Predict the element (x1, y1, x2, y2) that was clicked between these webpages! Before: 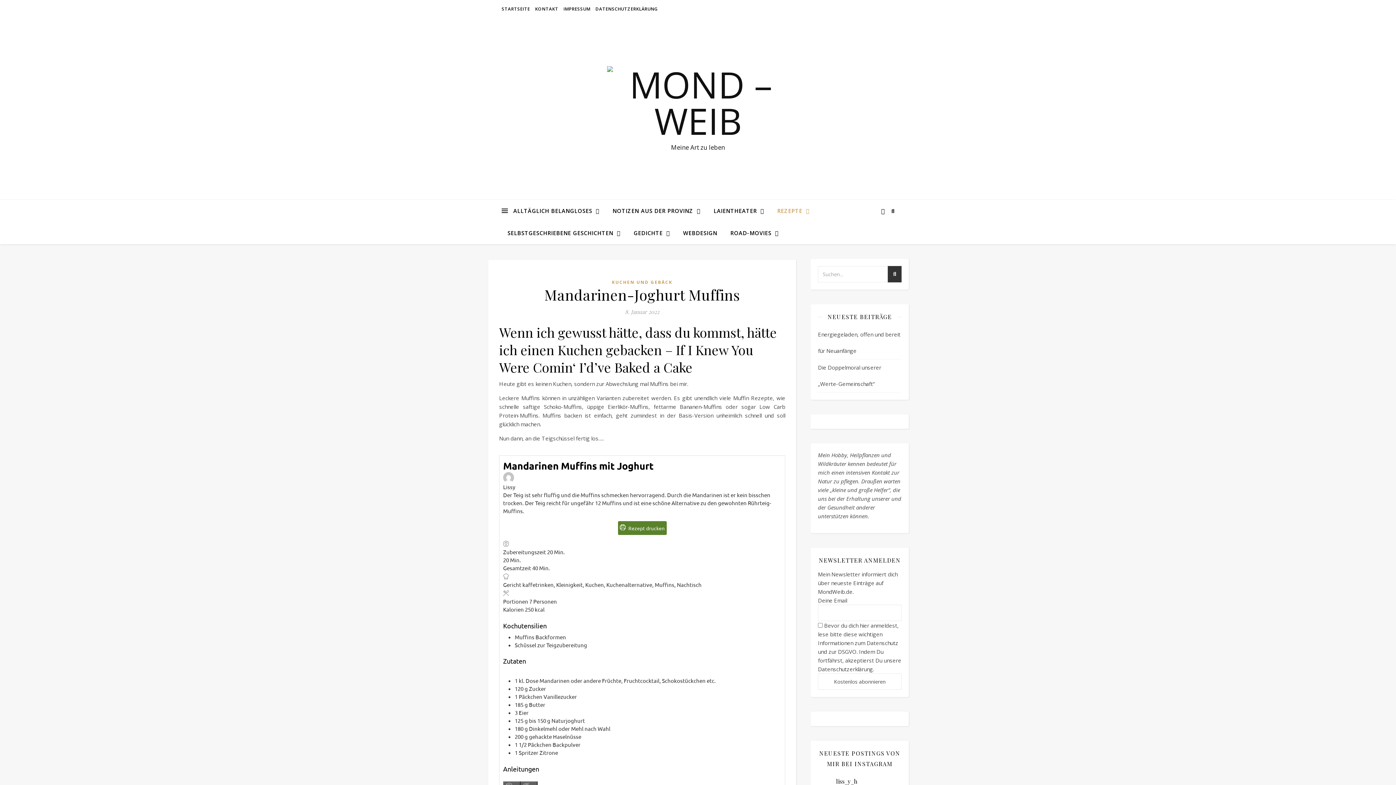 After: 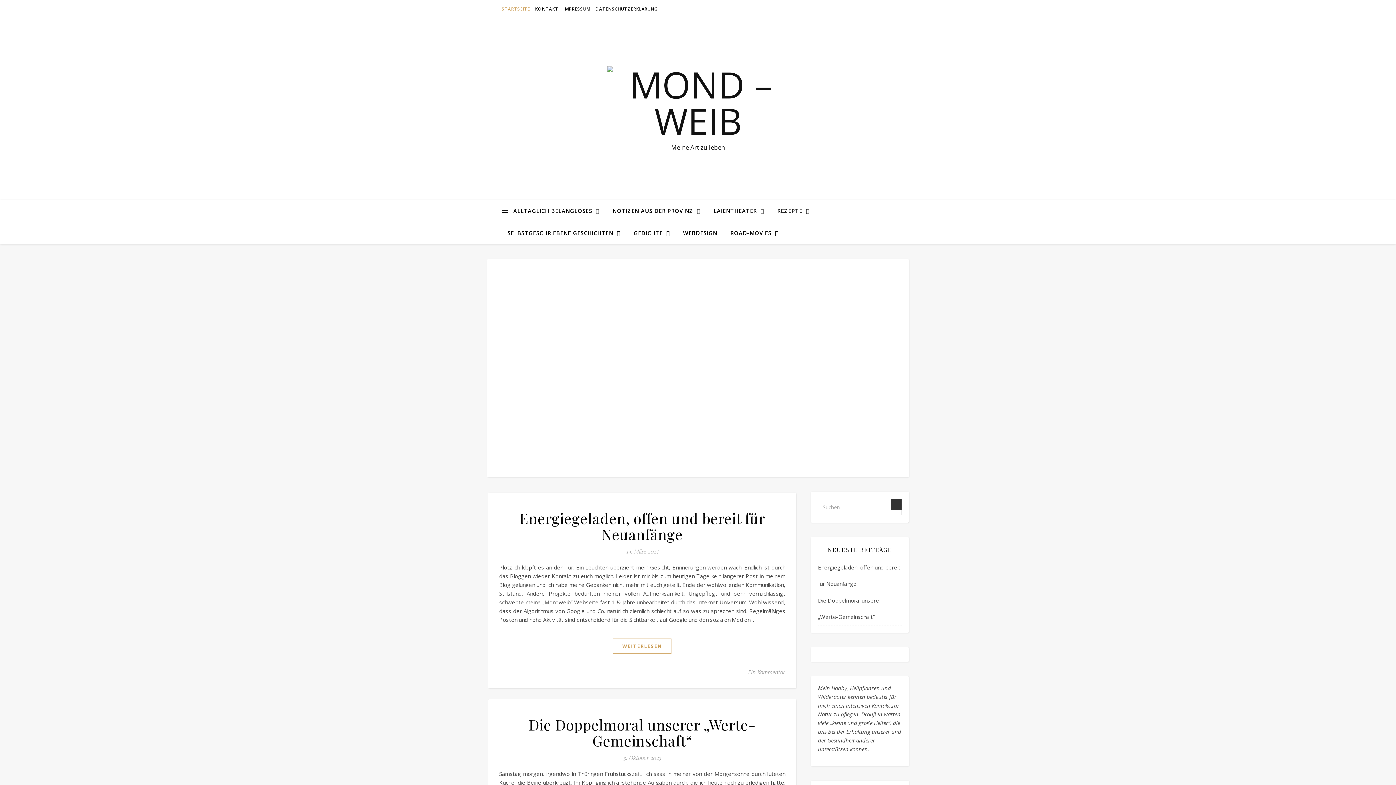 Action: bbox: (589, 66, 807, 138)